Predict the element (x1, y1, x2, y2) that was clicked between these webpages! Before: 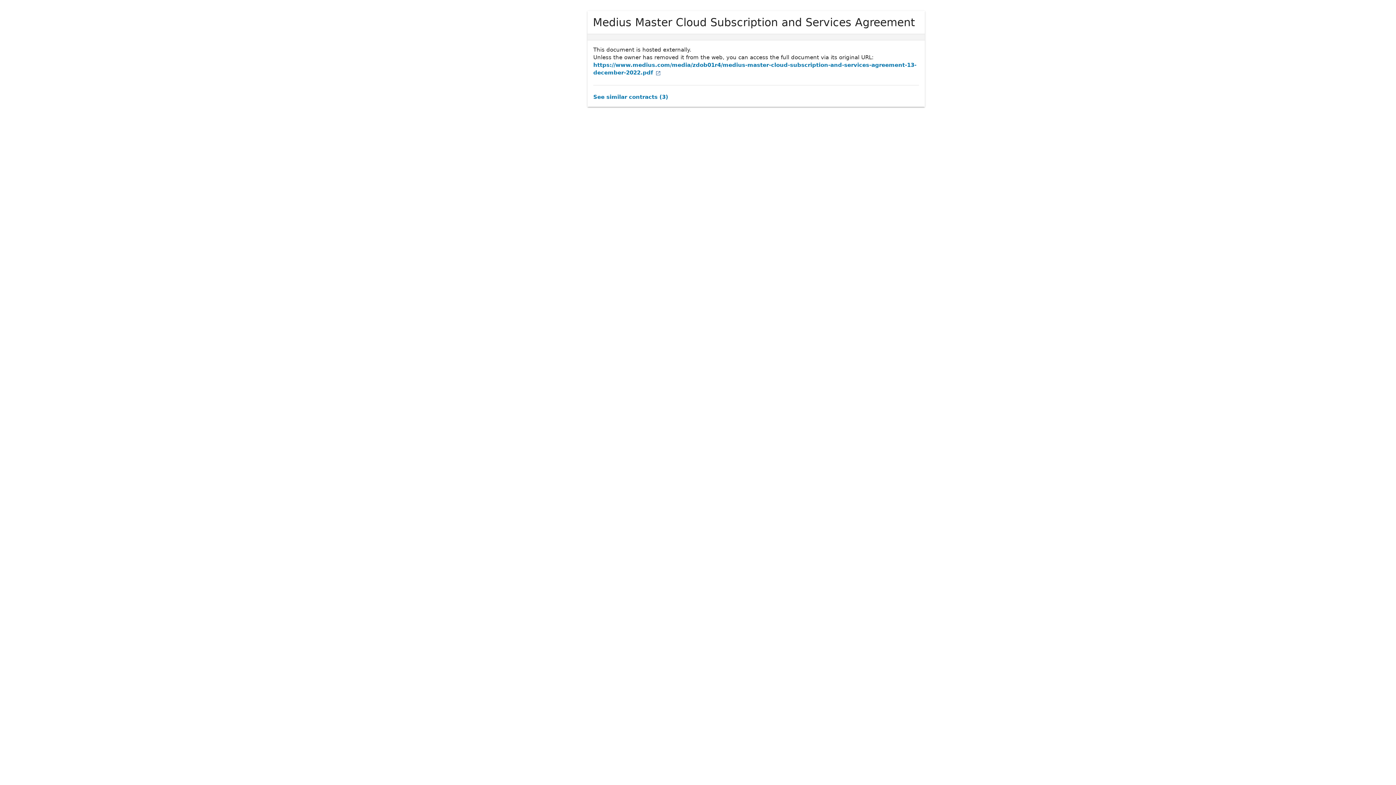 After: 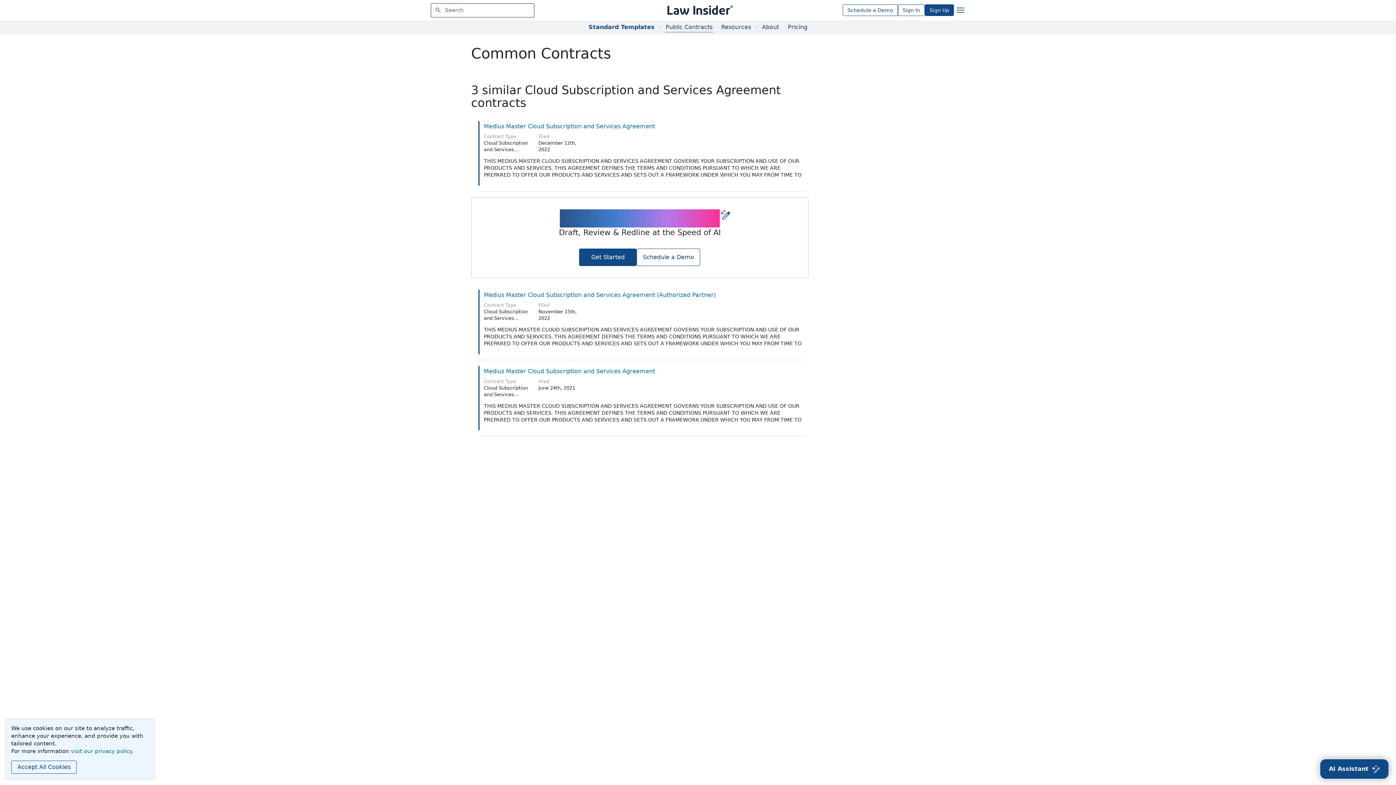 Action: label: See similar contracts (3) bbox: (593, 93, 668, 100)